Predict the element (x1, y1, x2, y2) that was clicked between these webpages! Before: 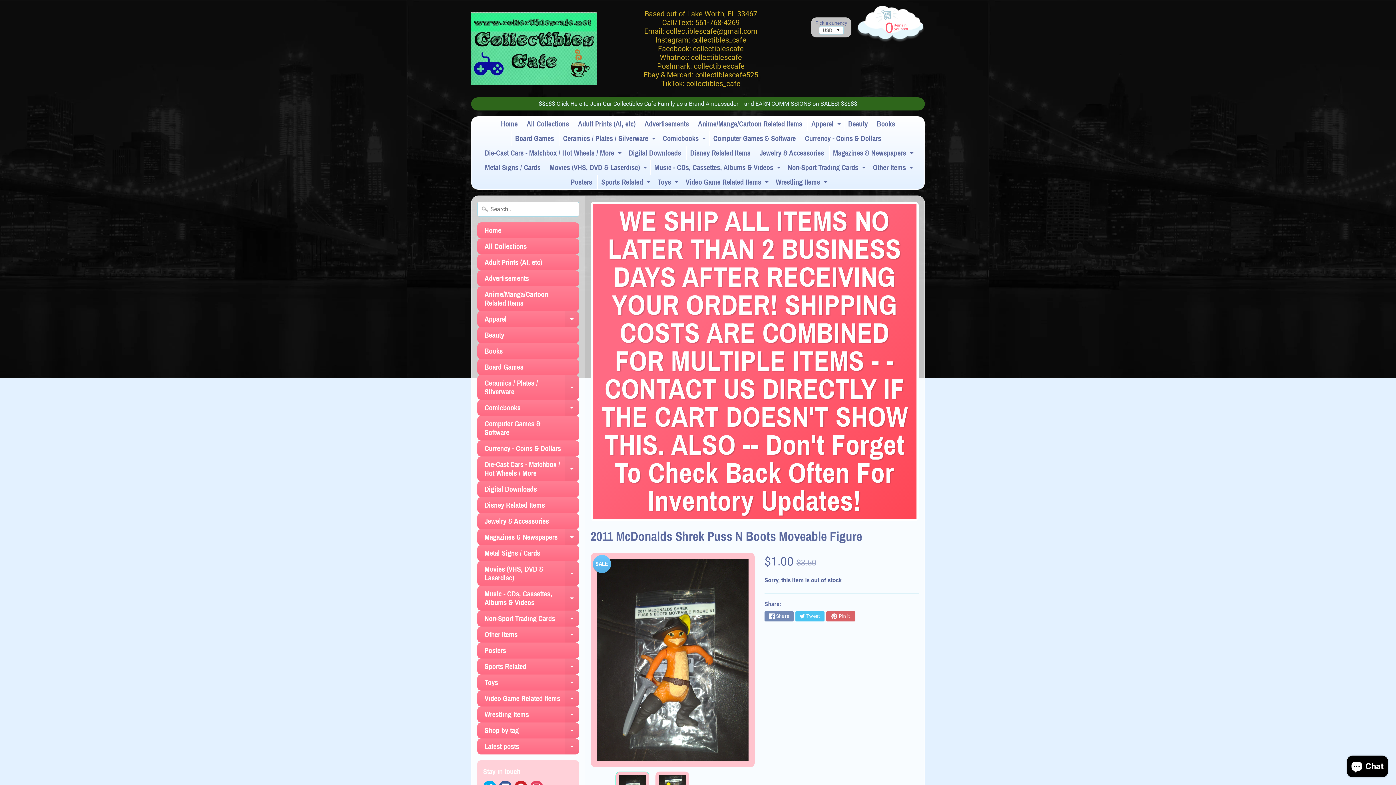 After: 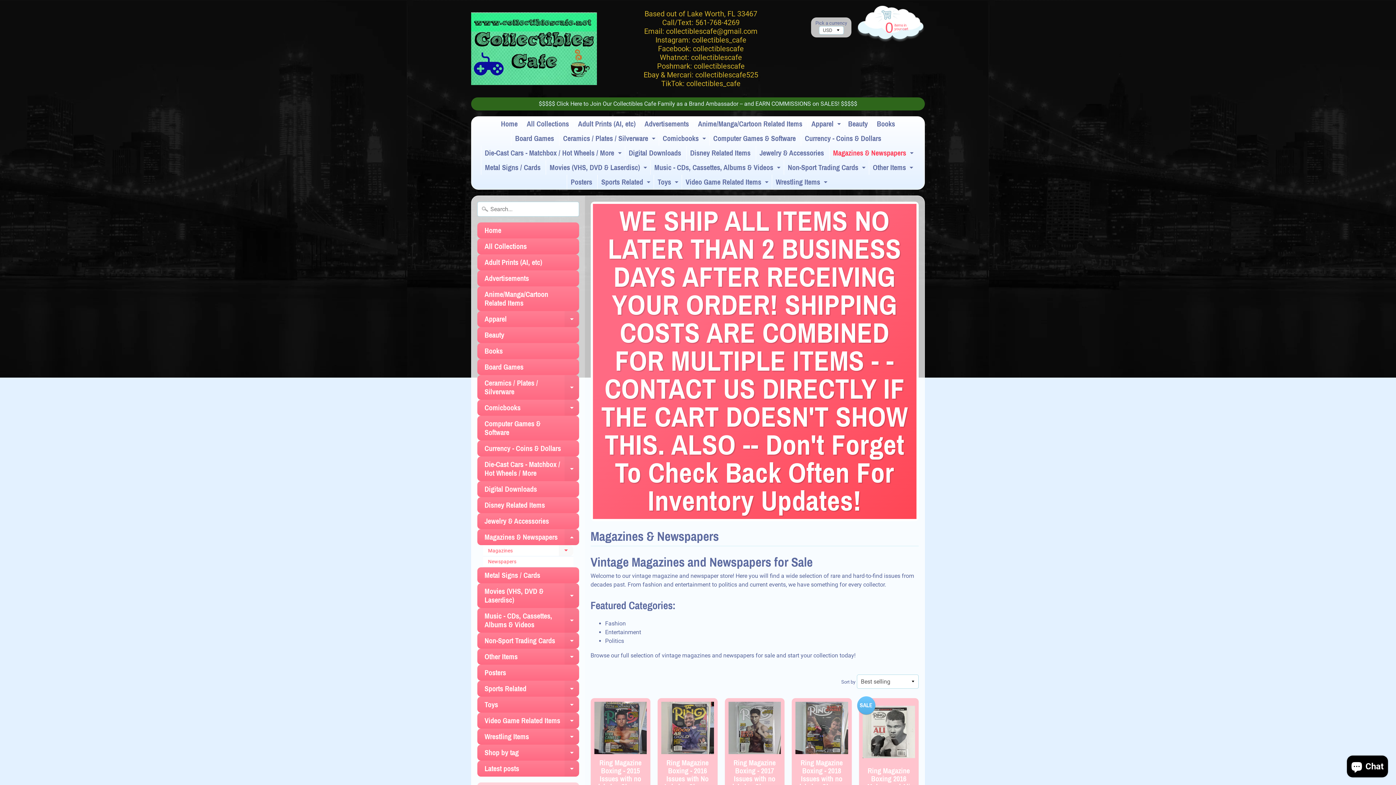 Action: label: Magazines & Newspapers
Expand child menu bbox: (477, 529, 579, 545)